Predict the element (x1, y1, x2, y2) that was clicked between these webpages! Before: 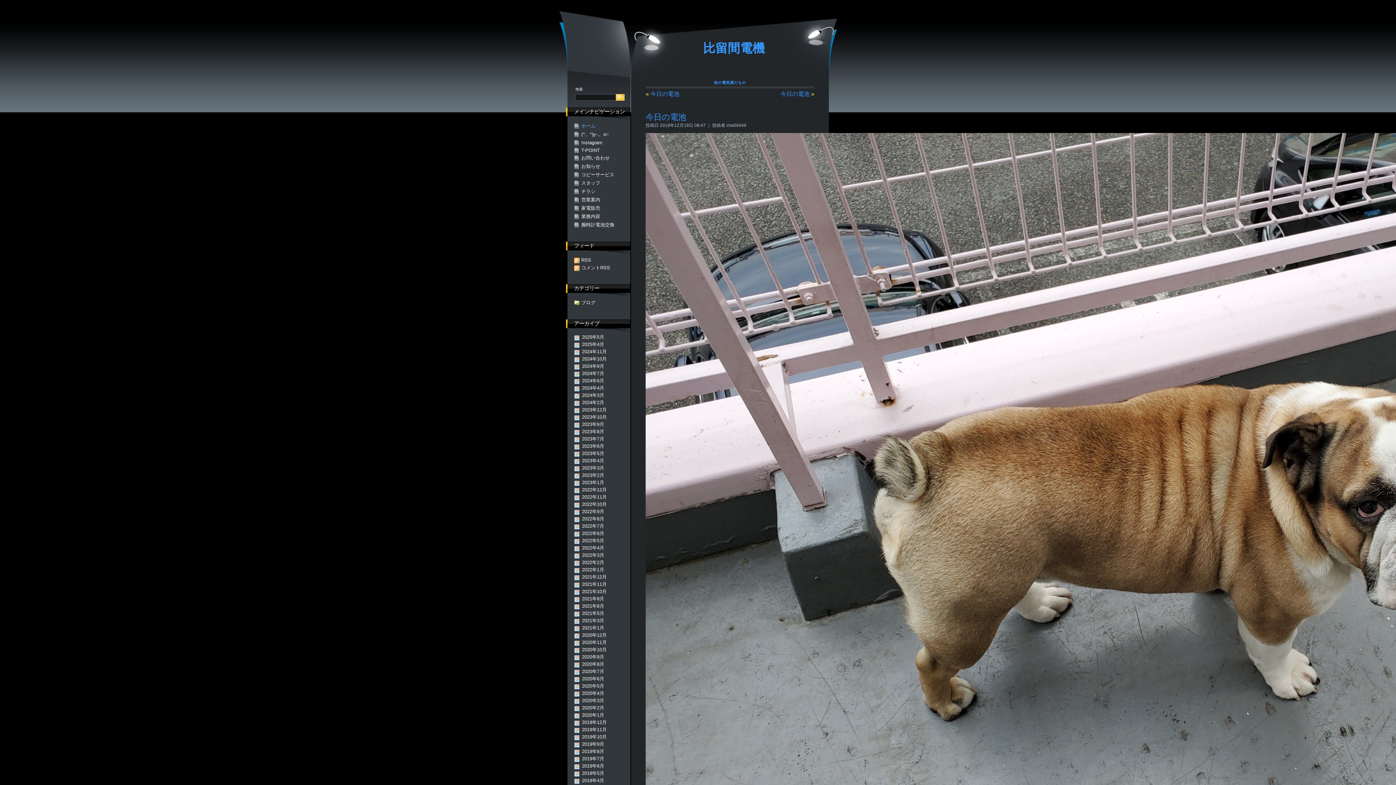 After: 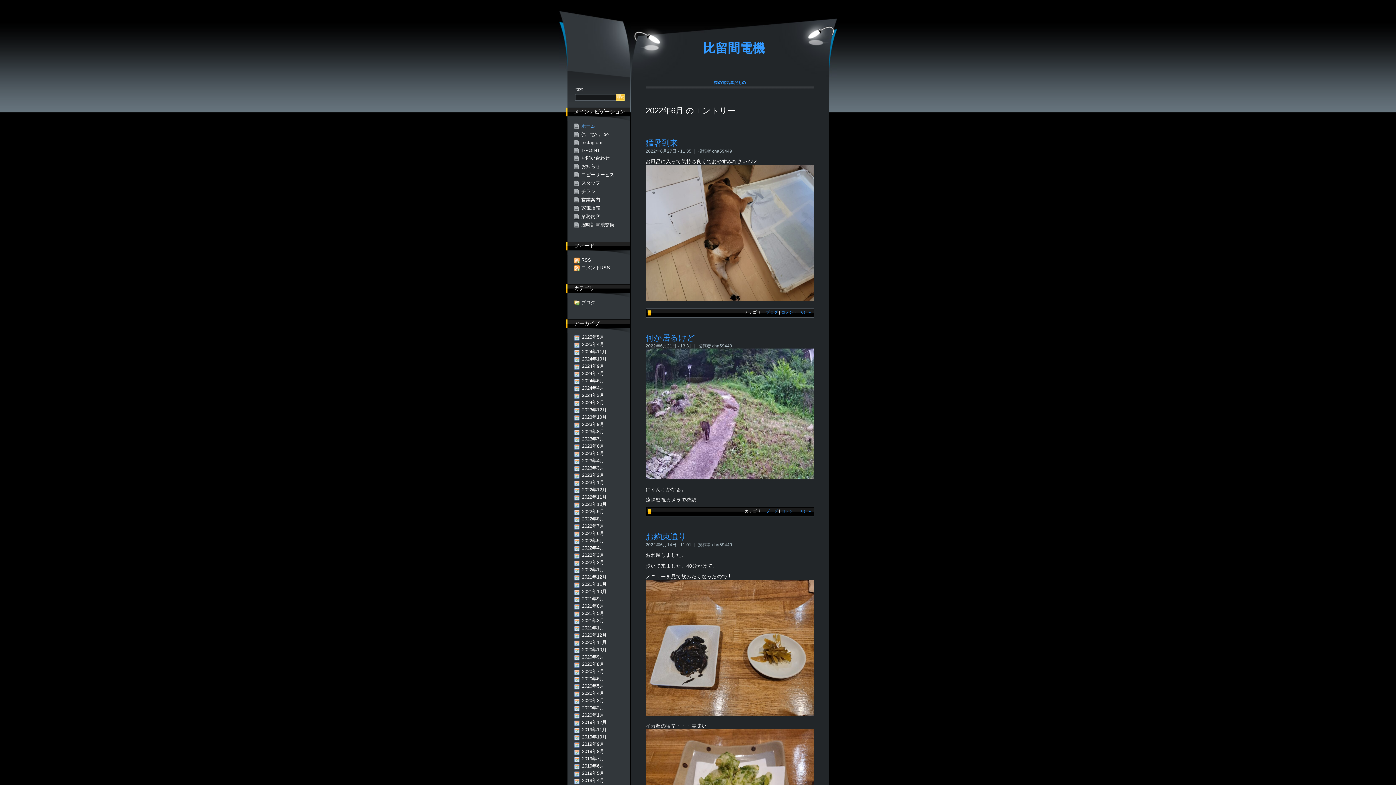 Action: bbox: (582, 530, 604, 536) label: 2022年6月